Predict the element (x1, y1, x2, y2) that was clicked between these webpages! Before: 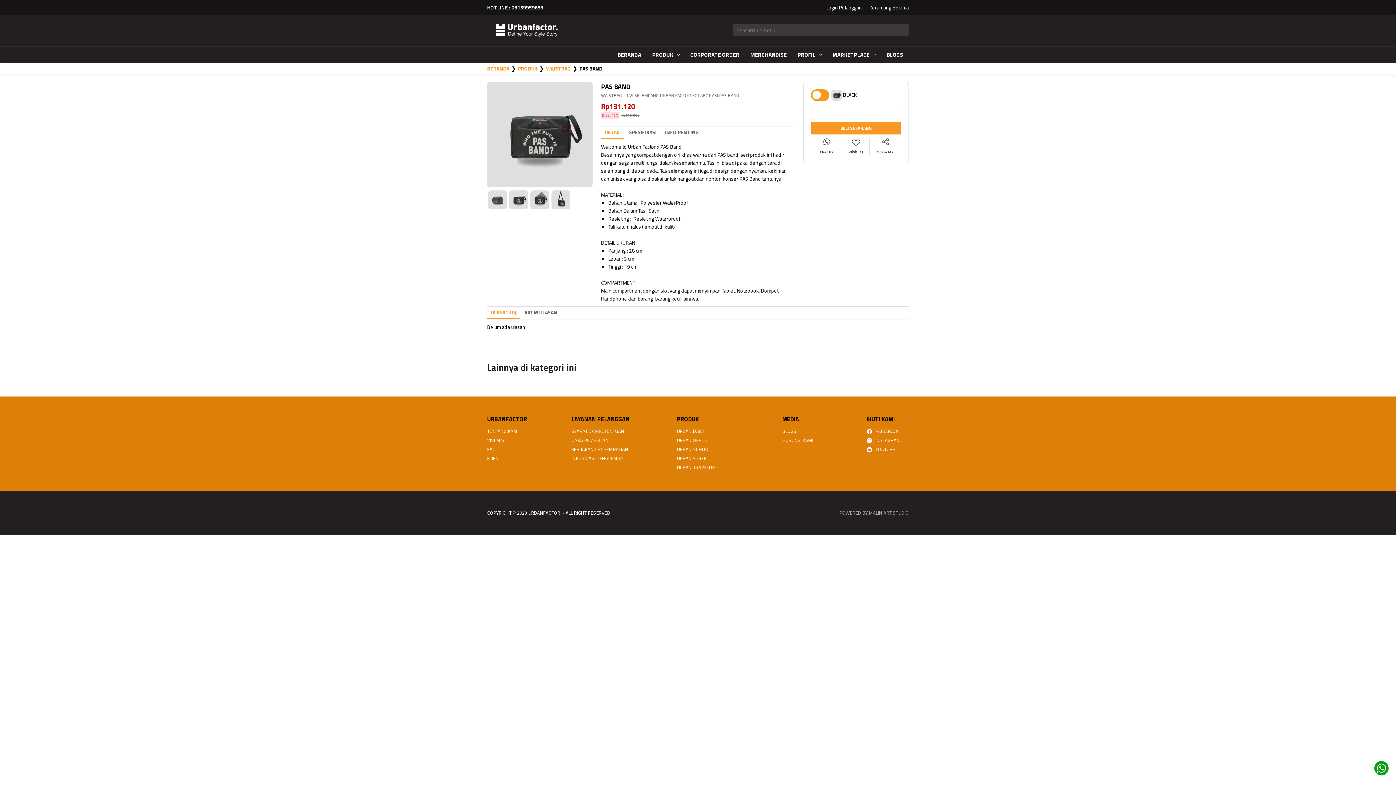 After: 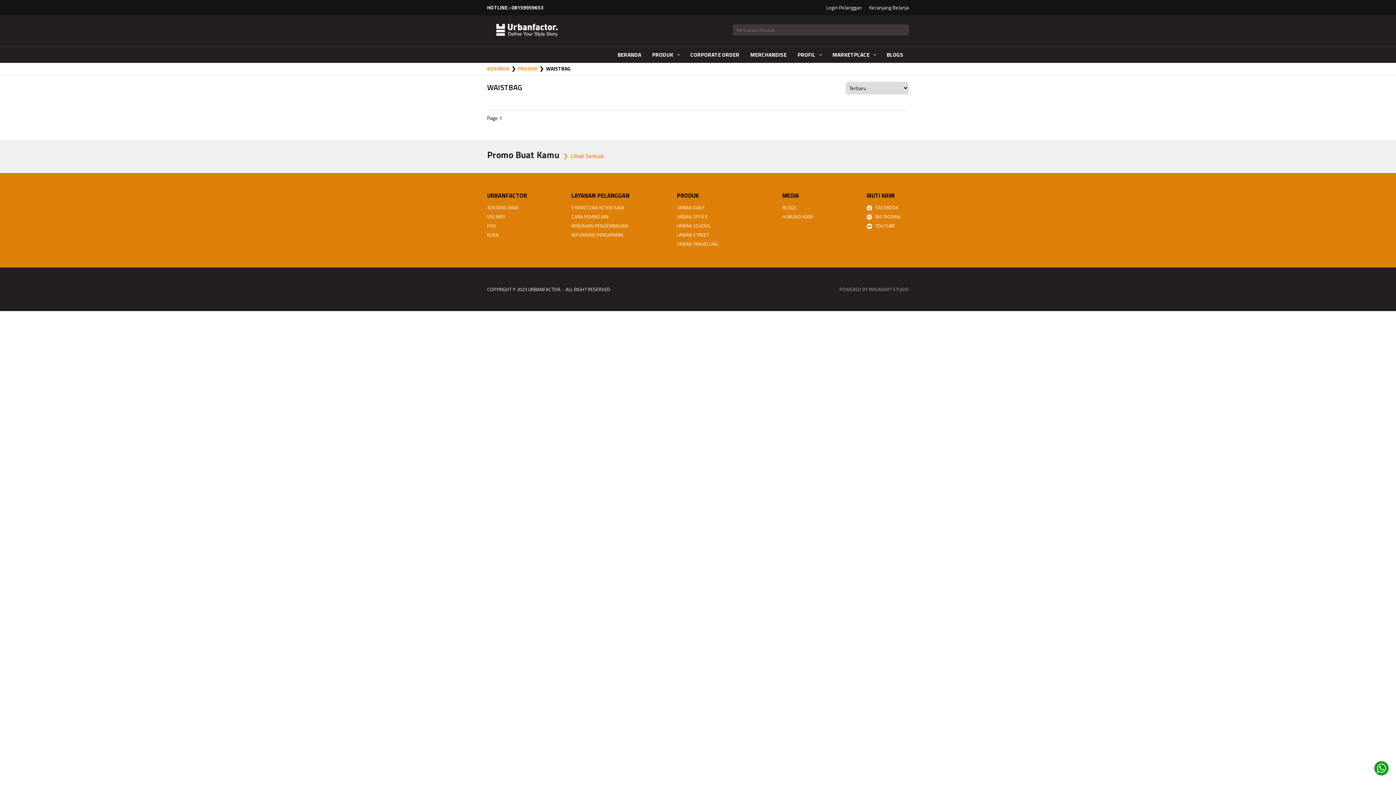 Action: label: WAISTBAG bbox: (546, 64, 570, 72)